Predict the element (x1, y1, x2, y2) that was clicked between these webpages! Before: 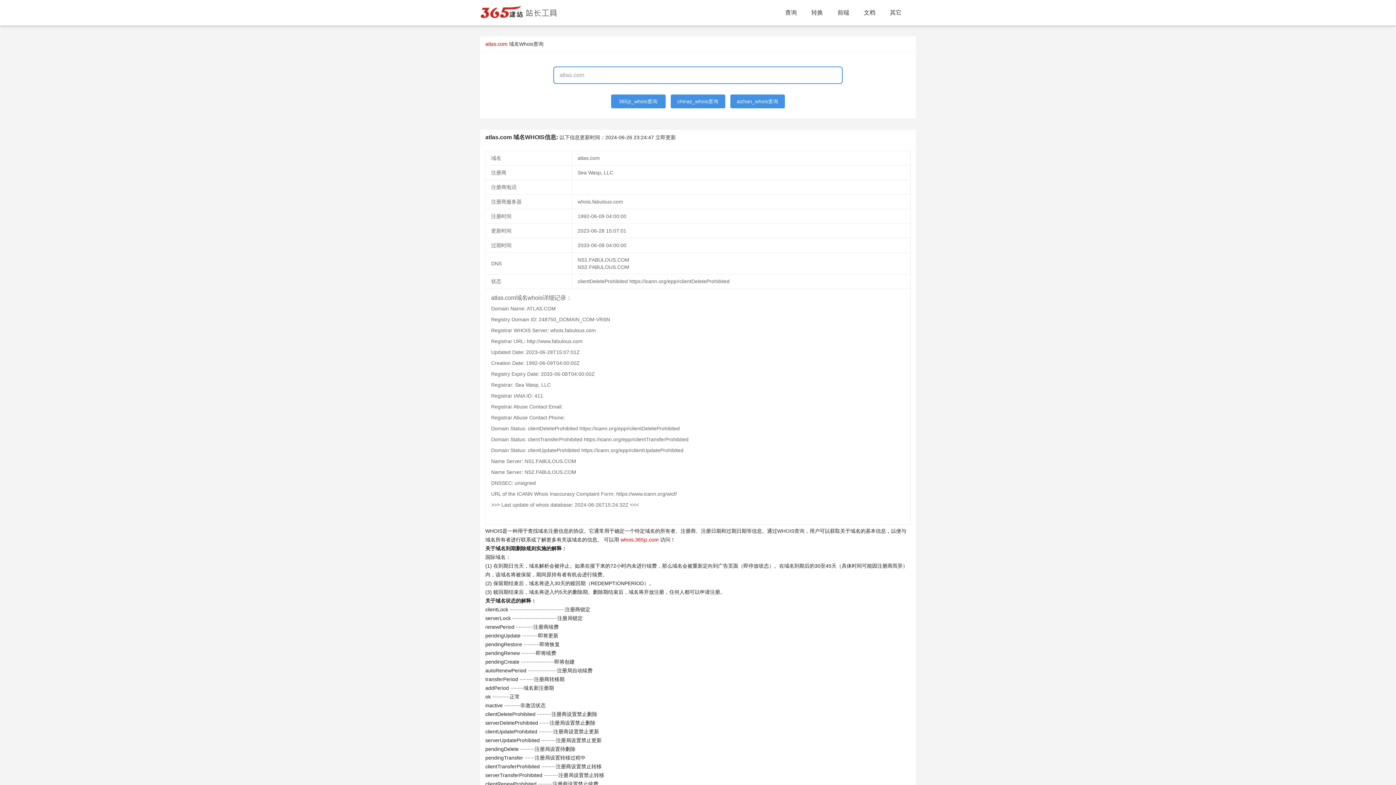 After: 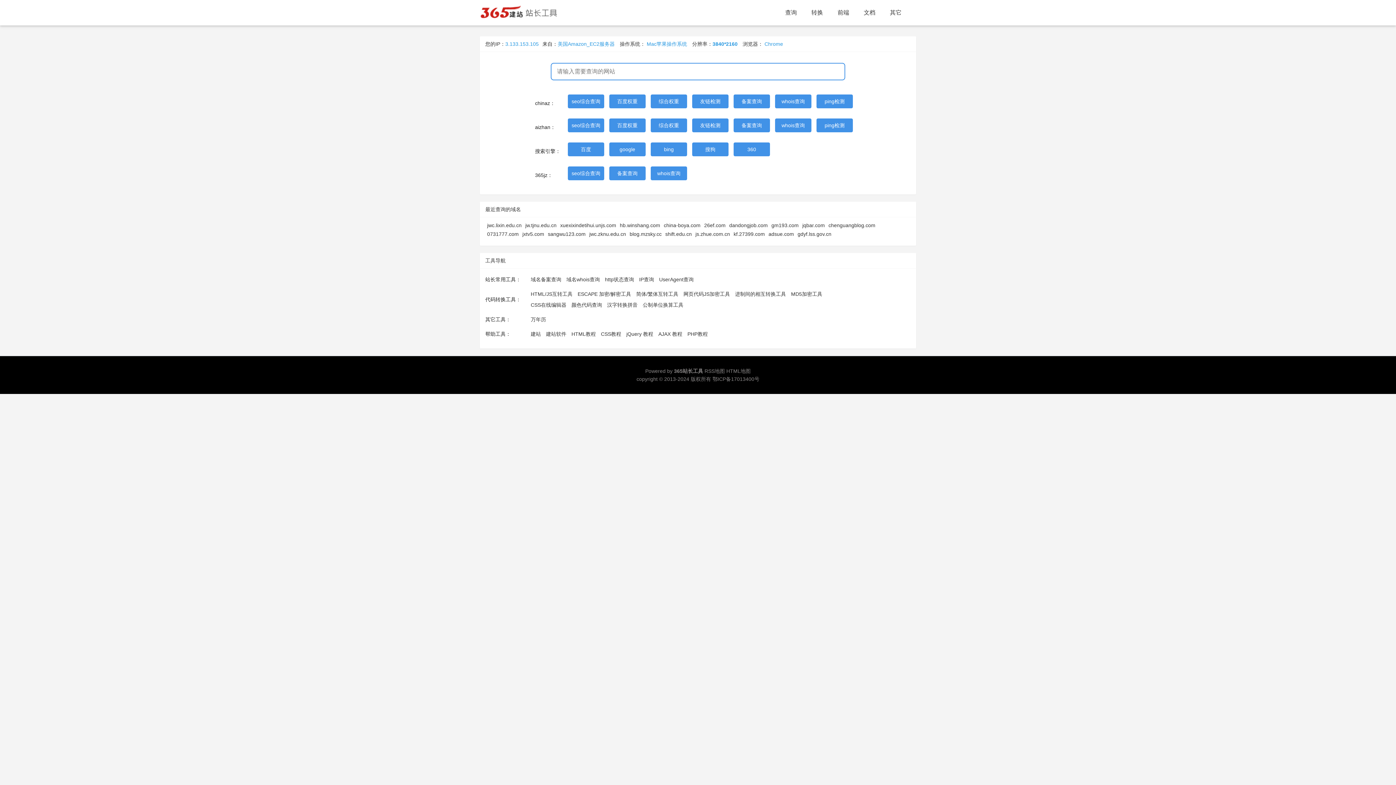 Action: bbox: (480, 0, 596, 25)